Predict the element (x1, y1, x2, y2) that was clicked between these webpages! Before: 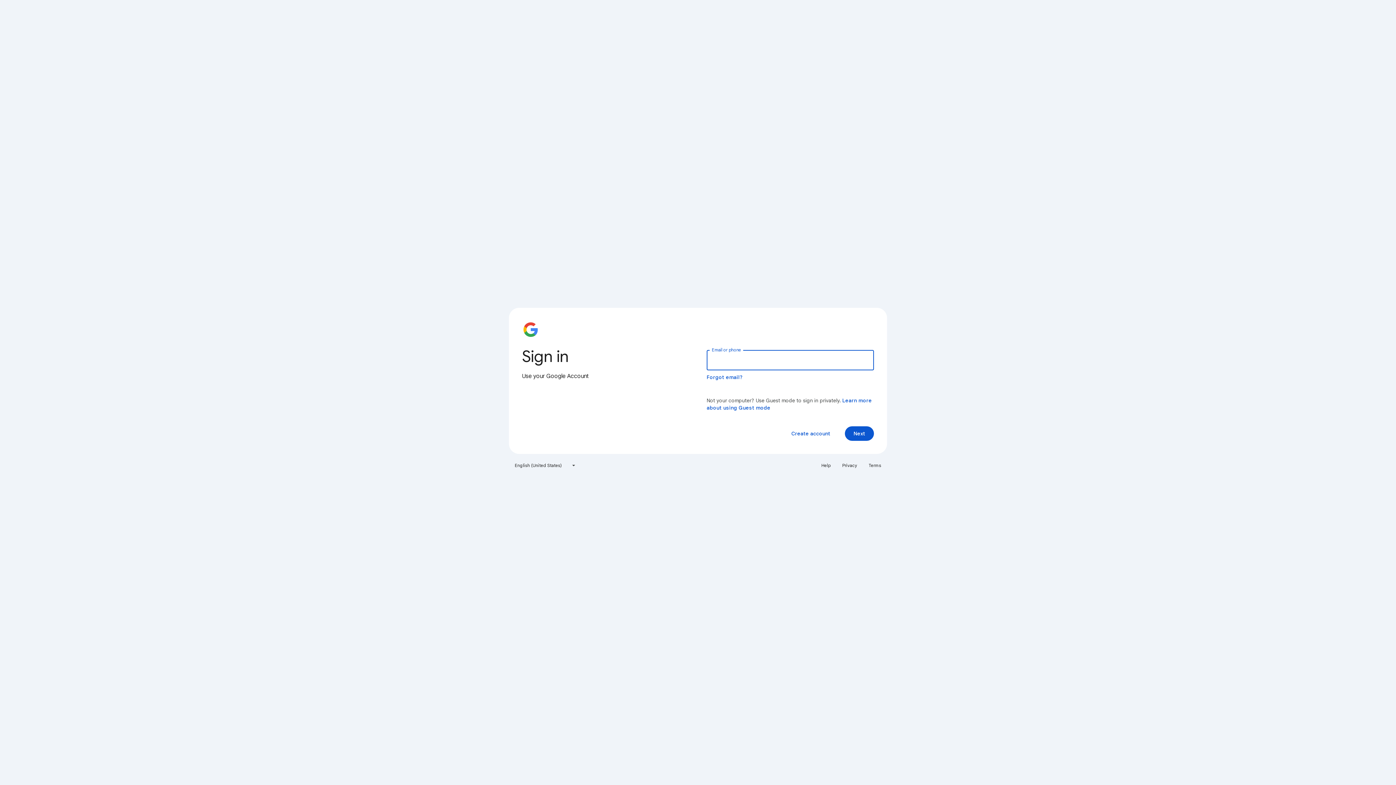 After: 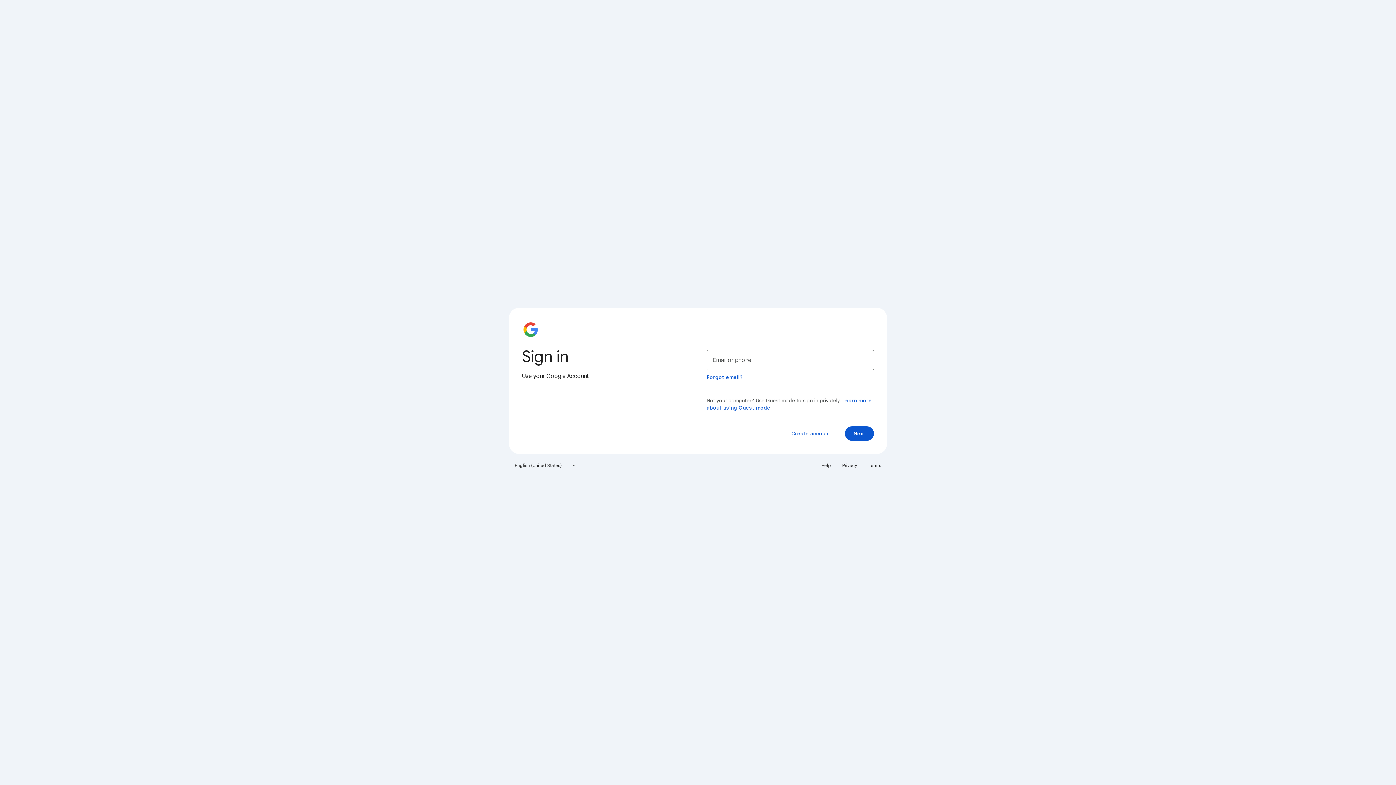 Action: label: Privacy bbox: (838, 460, 861, 471)